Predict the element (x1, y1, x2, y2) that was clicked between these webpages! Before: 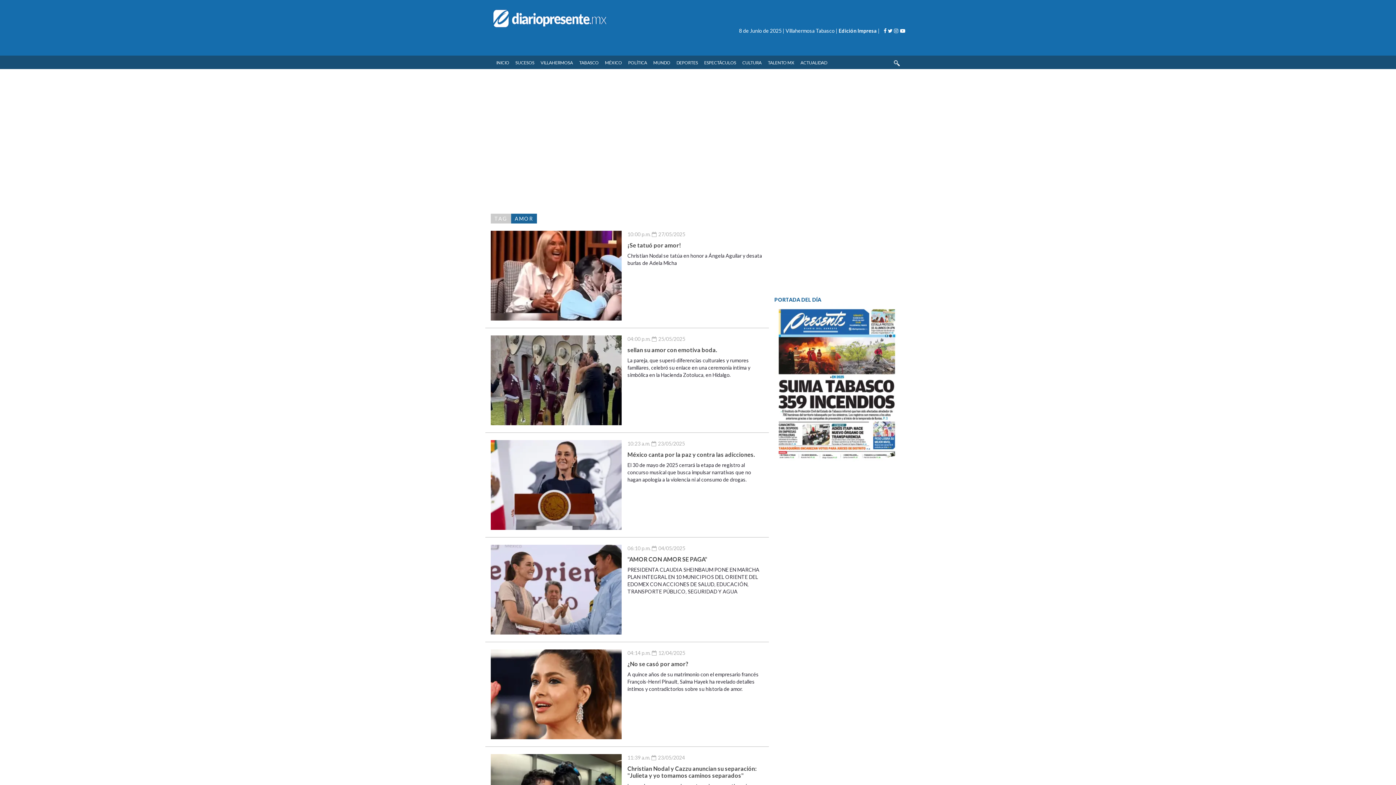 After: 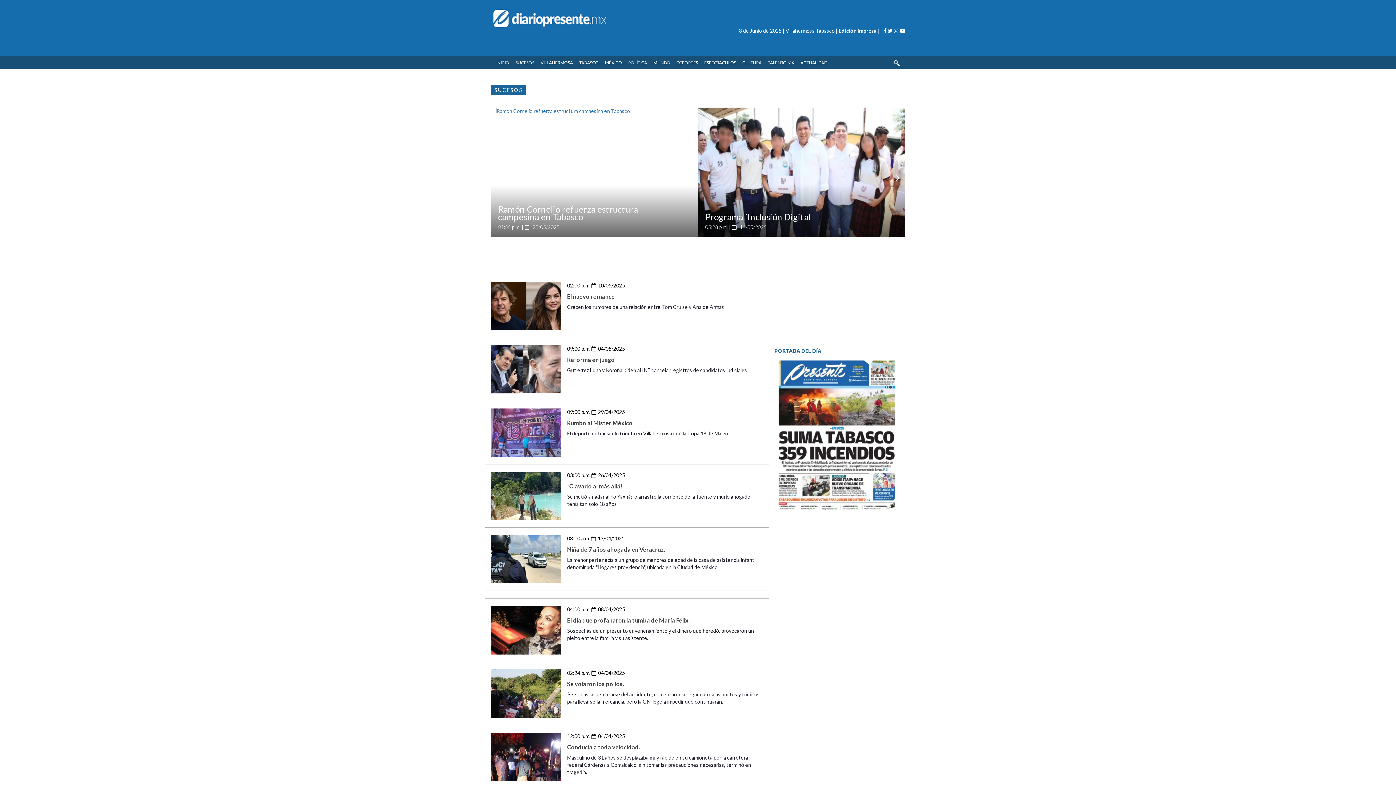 Action: bbox: (510, 56, 535, 68) label: SUCESOS